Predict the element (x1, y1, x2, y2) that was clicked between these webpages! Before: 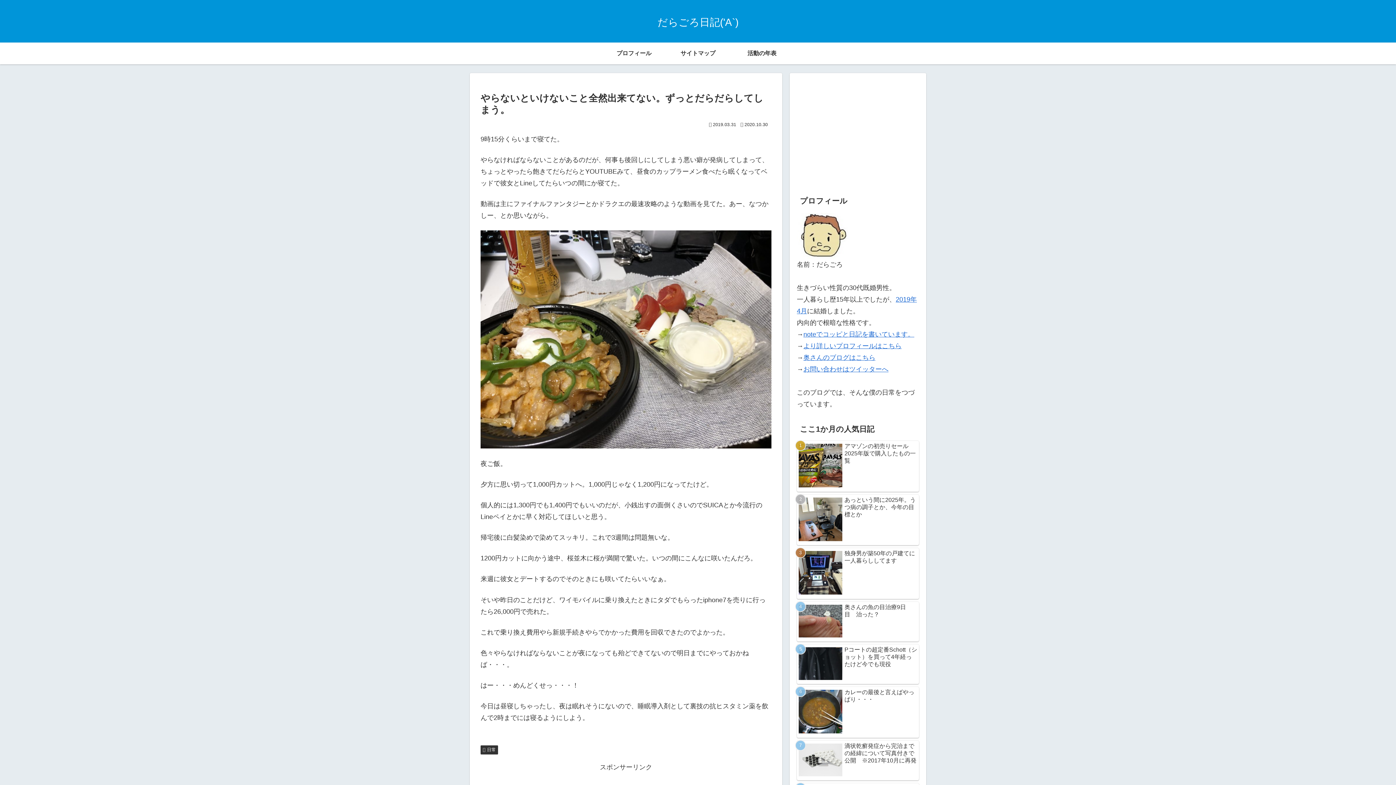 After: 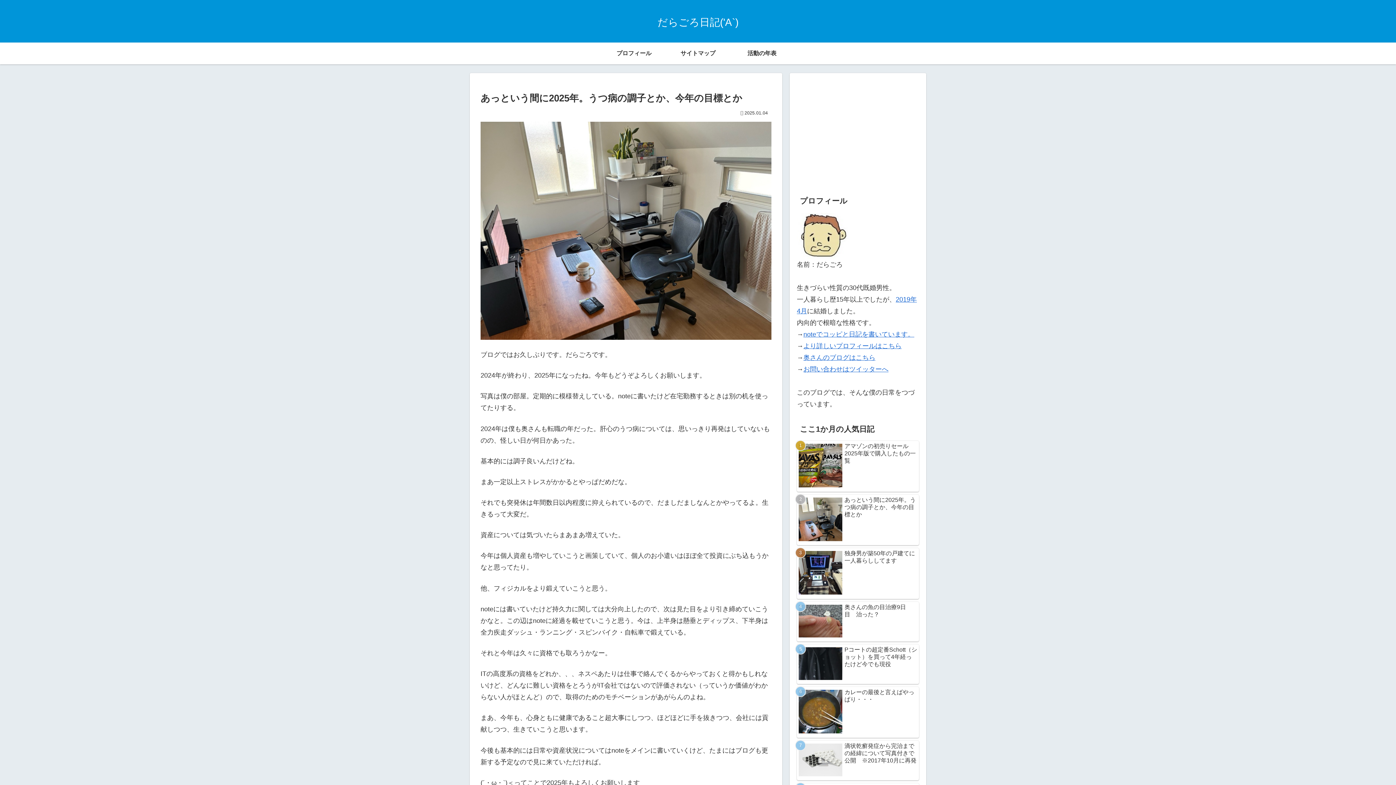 Action: bbox: (797, 494, 919, 545) label: あっという間に2025年。うつ病の調子とか、今年の目標とか